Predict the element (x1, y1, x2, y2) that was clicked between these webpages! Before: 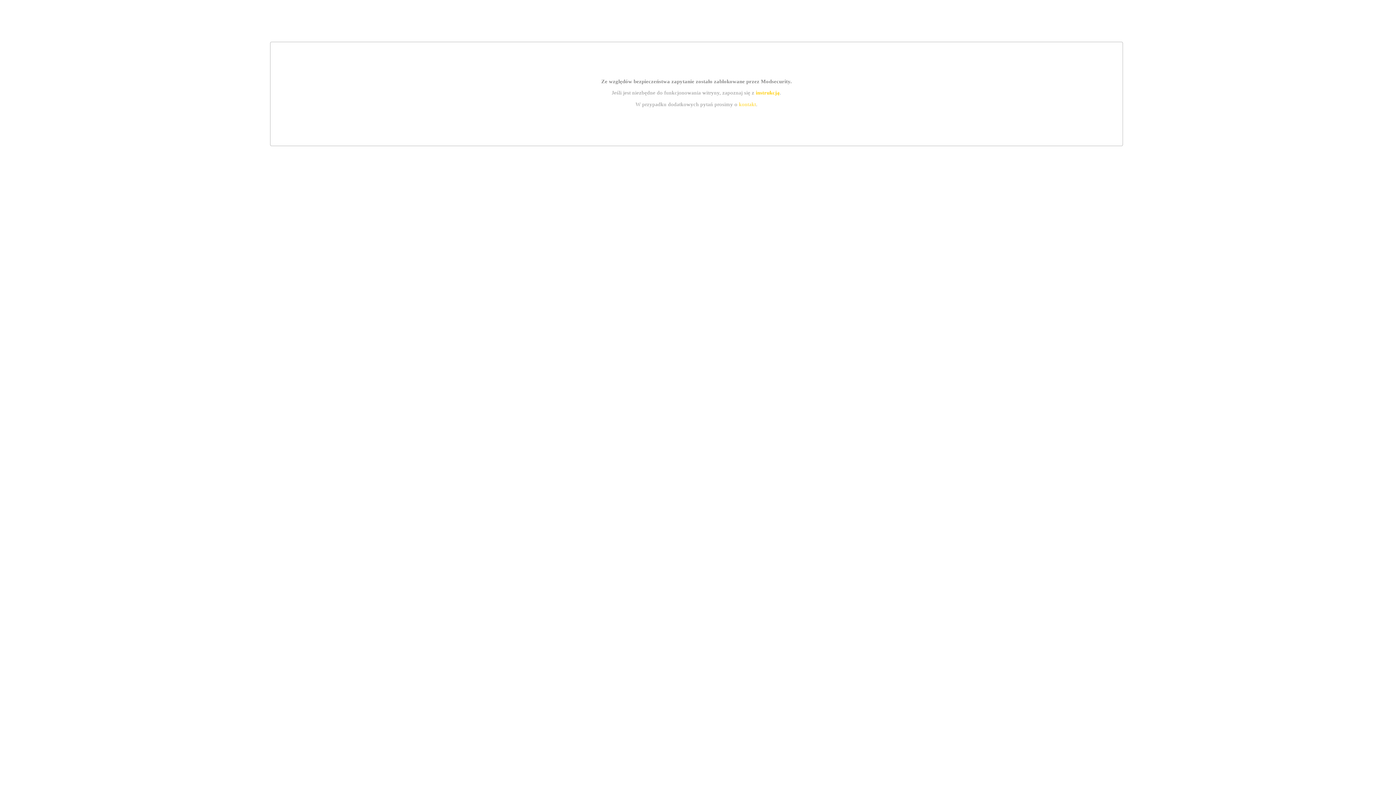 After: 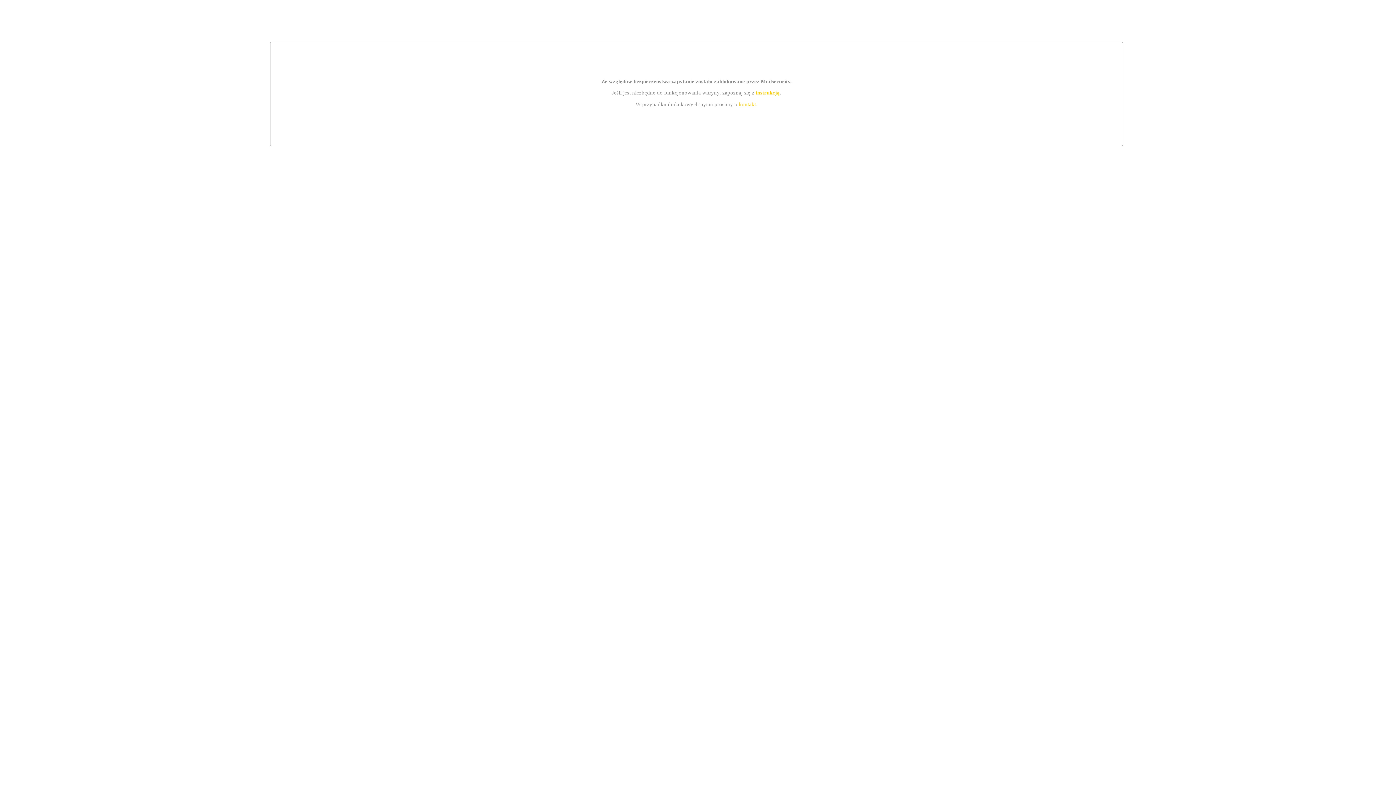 Action: label: kontakt bbox: (739, 101, 756, 107)